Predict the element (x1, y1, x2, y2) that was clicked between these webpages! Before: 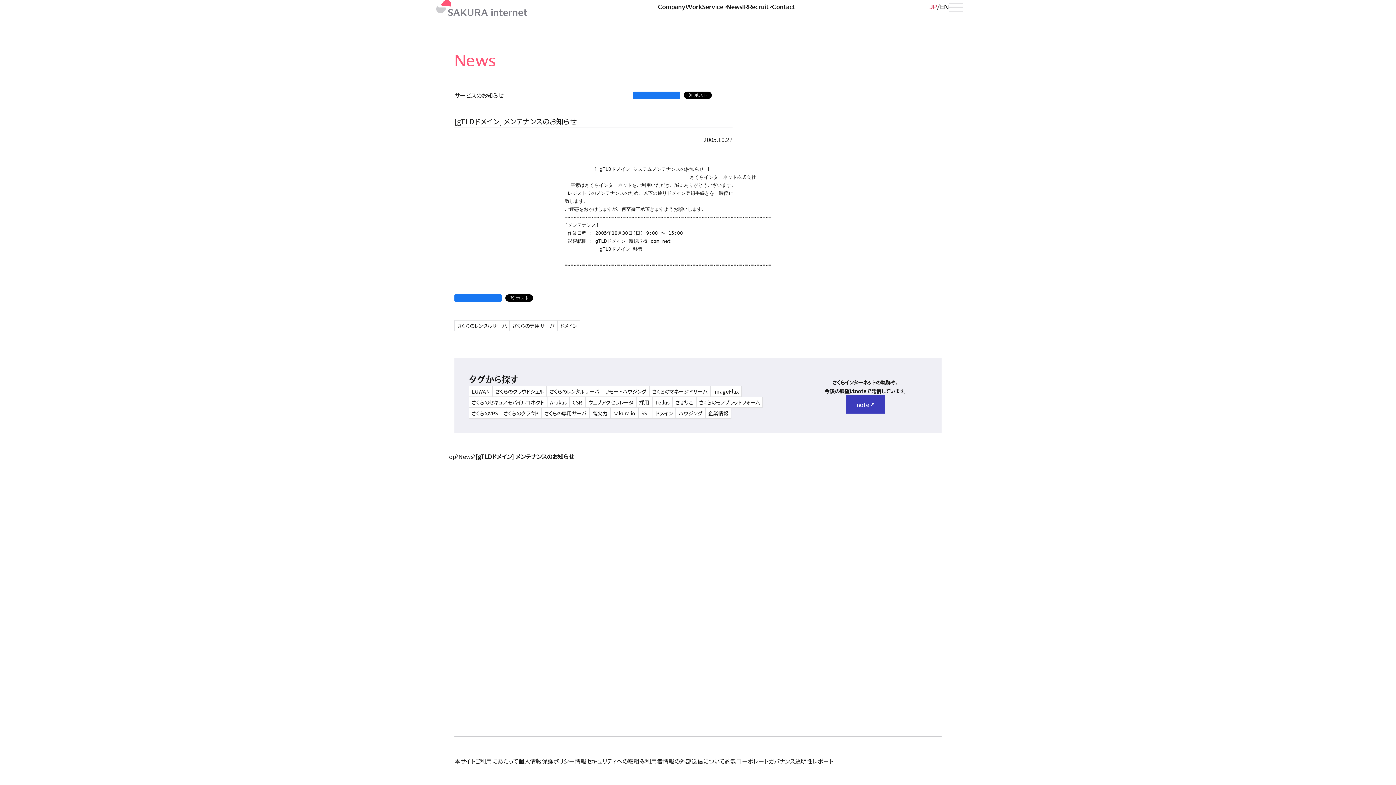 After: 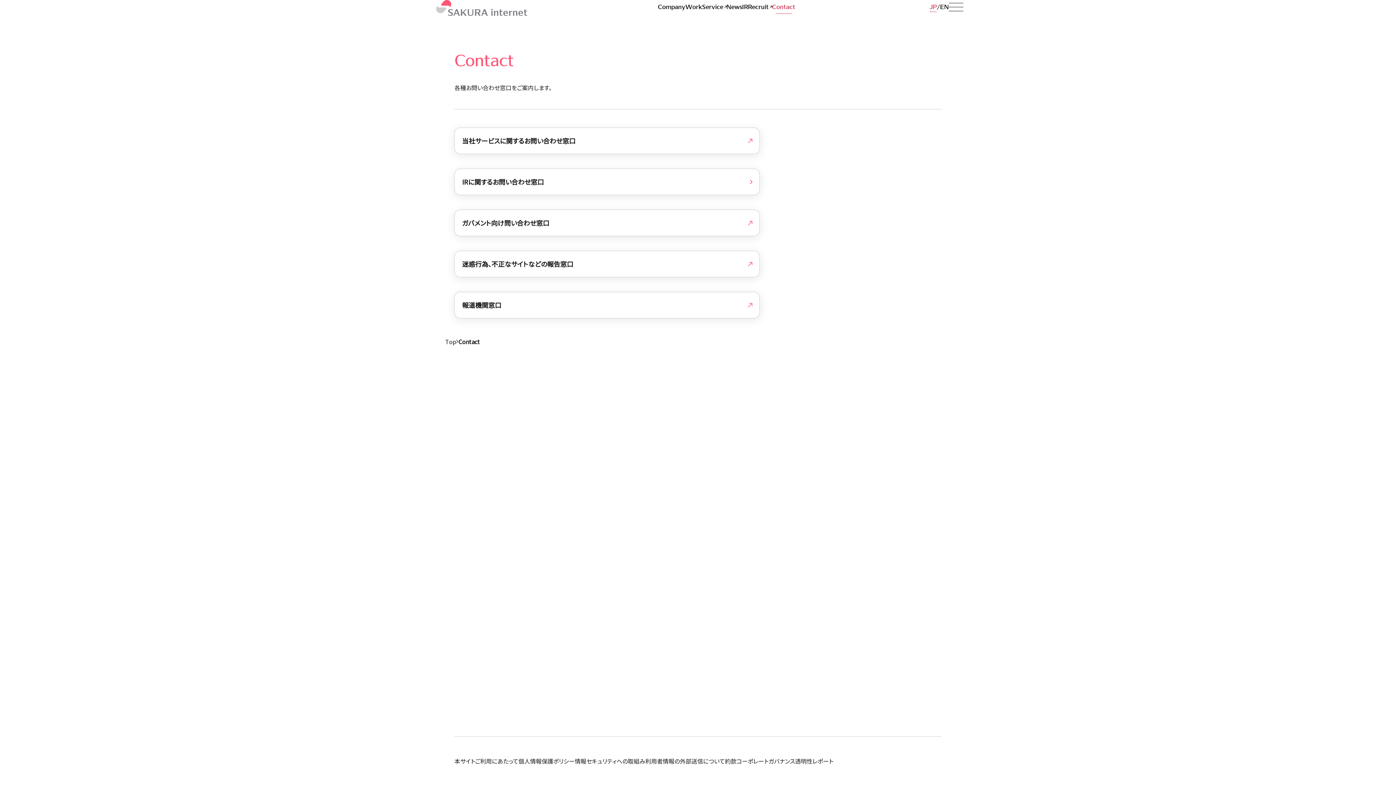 Action: bbox: (772, 0, 795, 13) label: Contact